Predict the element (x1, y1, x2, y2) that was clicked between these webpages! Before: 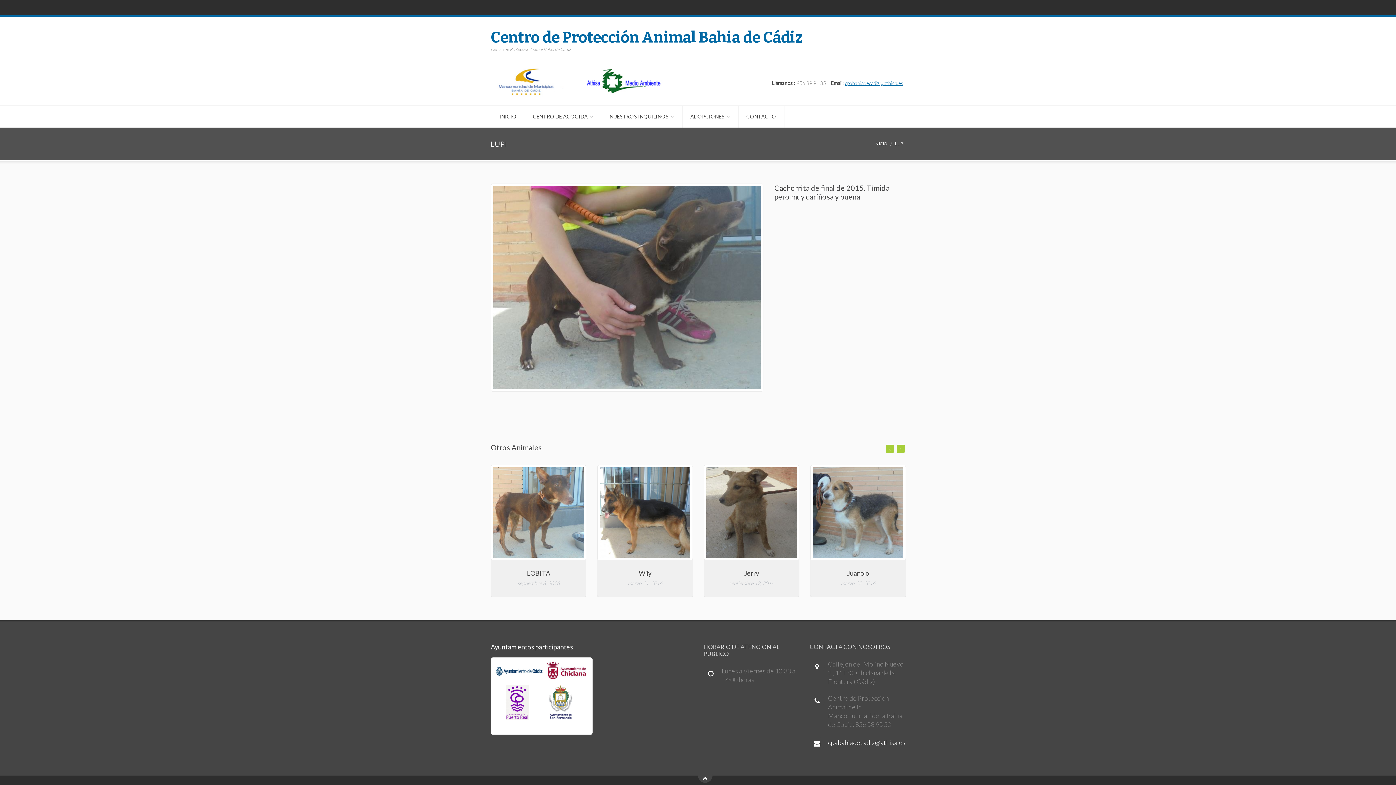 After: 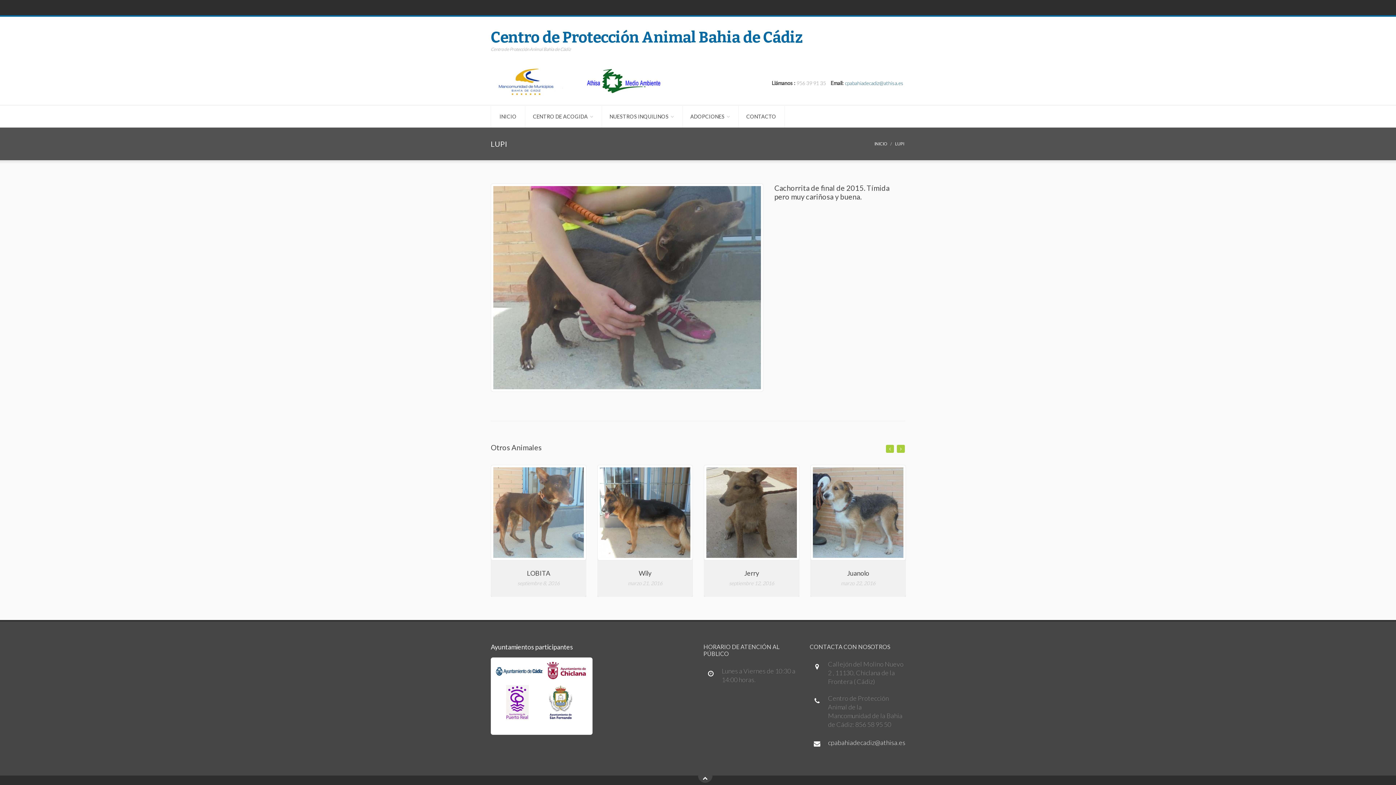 Action: label: cpabahiadecadiz@athisa.es bbox: (845, 80, 903, 86)